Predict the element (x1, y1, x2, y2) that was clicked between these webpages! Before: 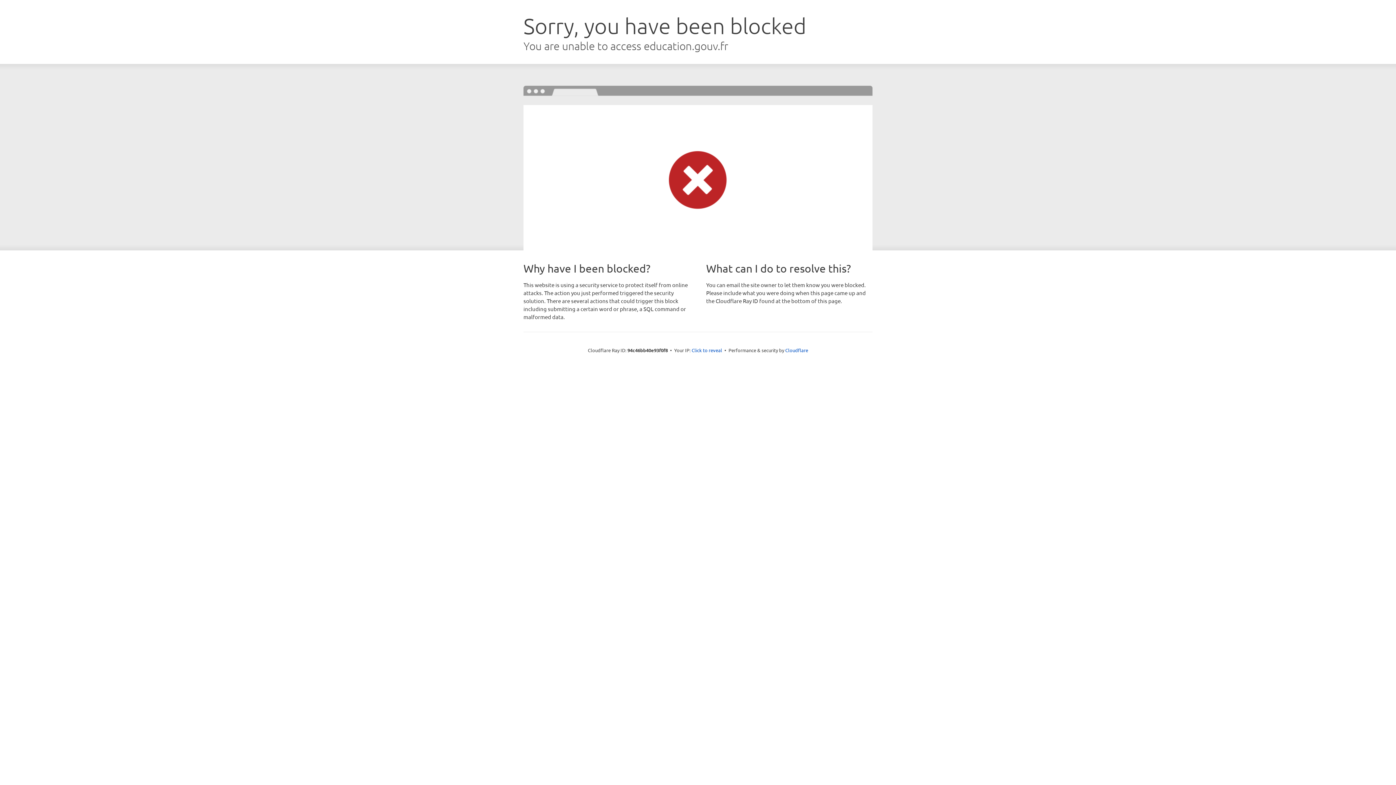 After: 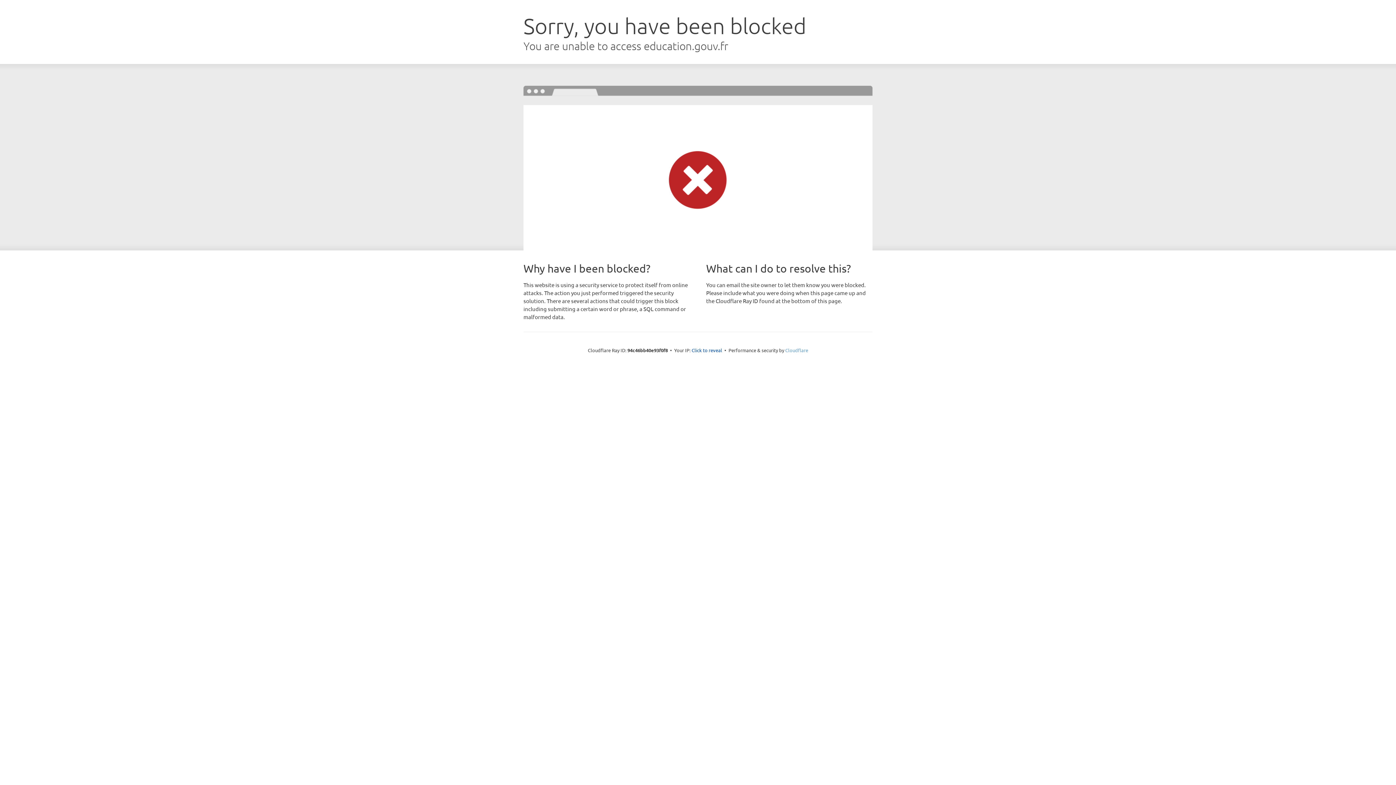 Action: bbox: (785, 347, 808, 353) label: Cloudflare